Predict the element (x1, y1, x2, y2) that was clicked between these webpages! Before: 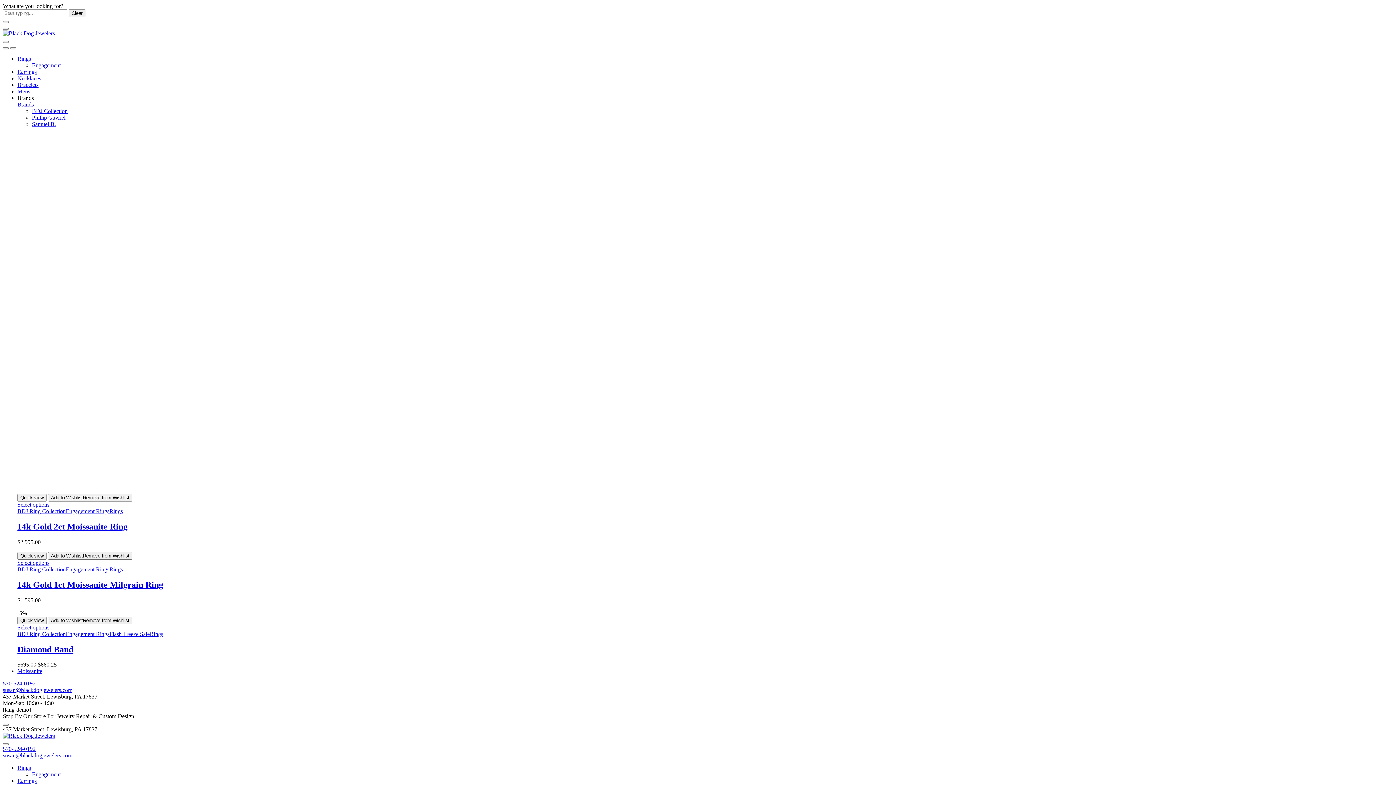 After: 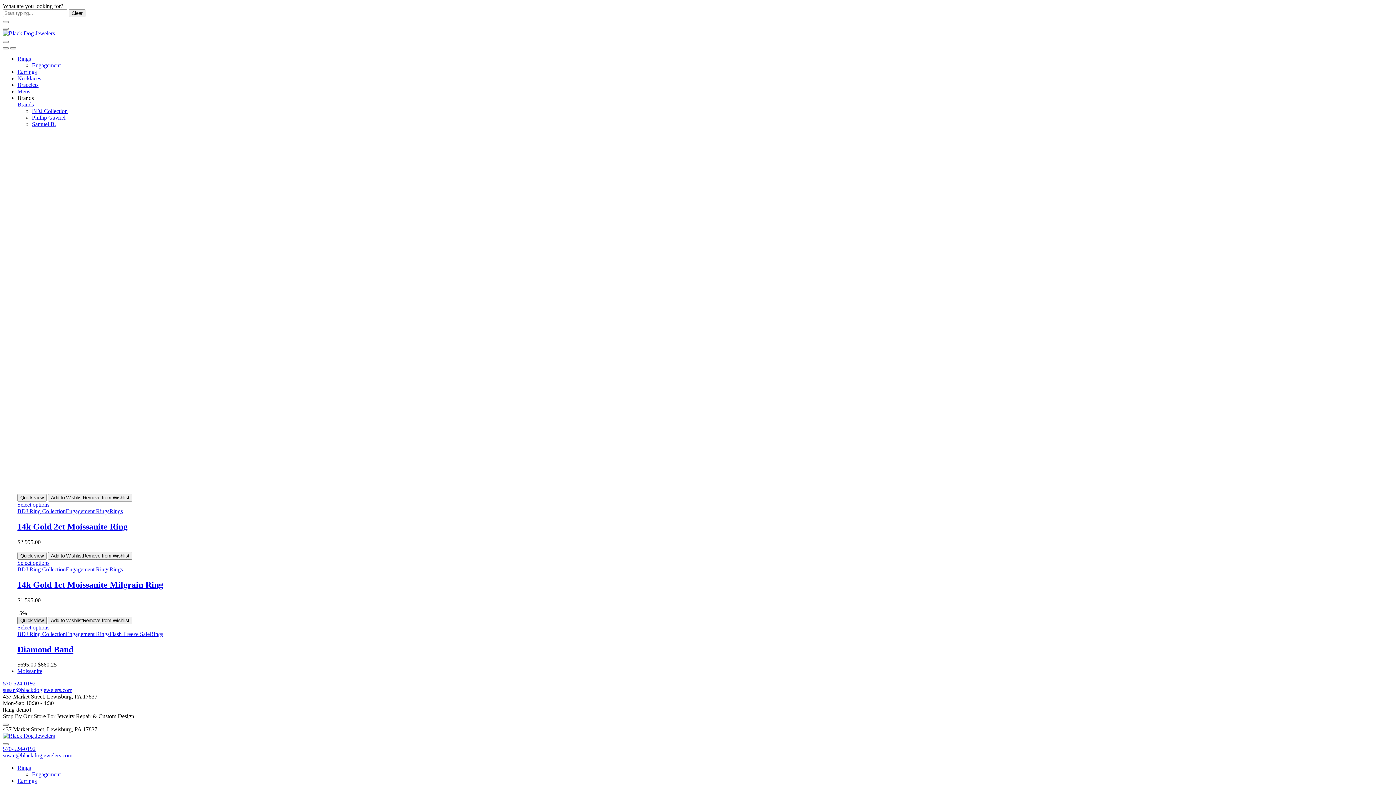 Action: bbox: (17, 616, 46, 624) label: Quick view